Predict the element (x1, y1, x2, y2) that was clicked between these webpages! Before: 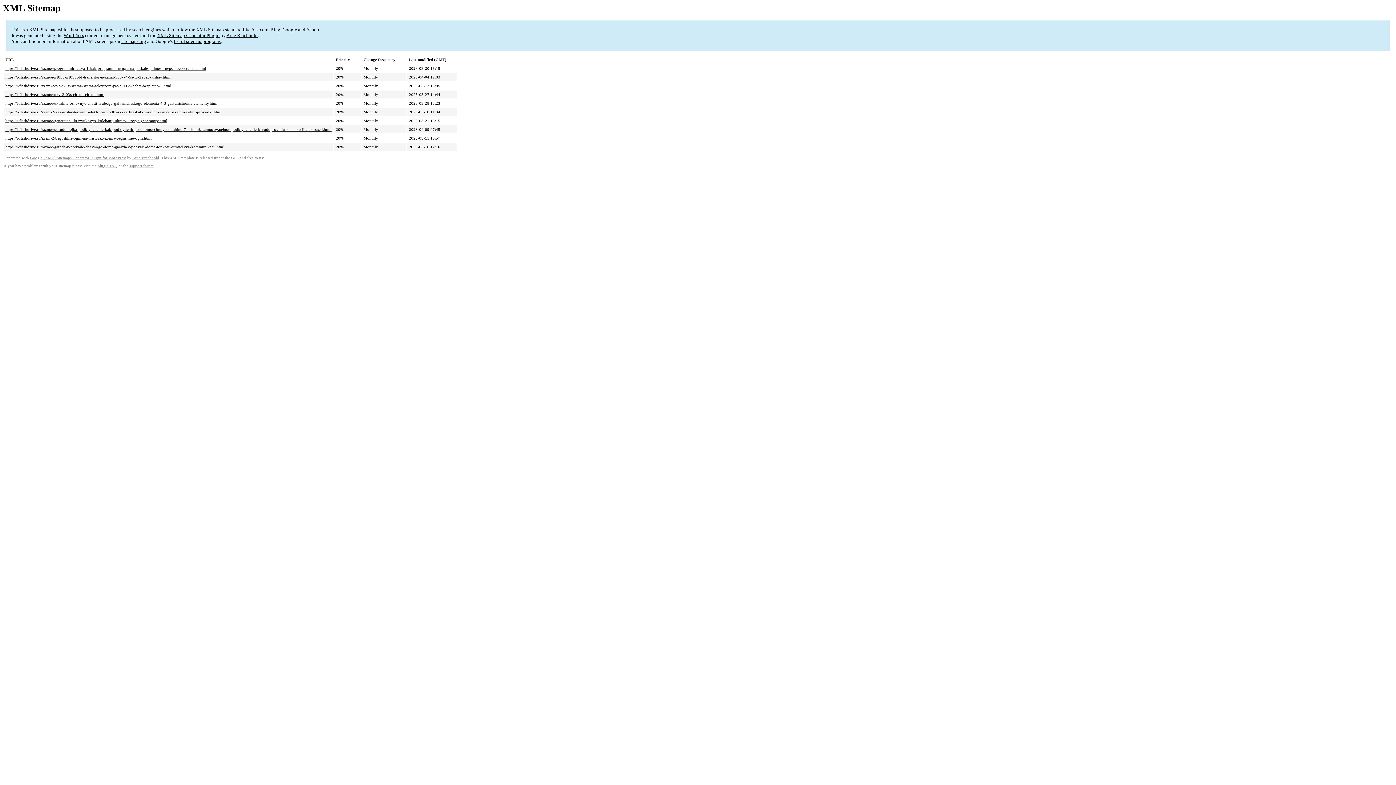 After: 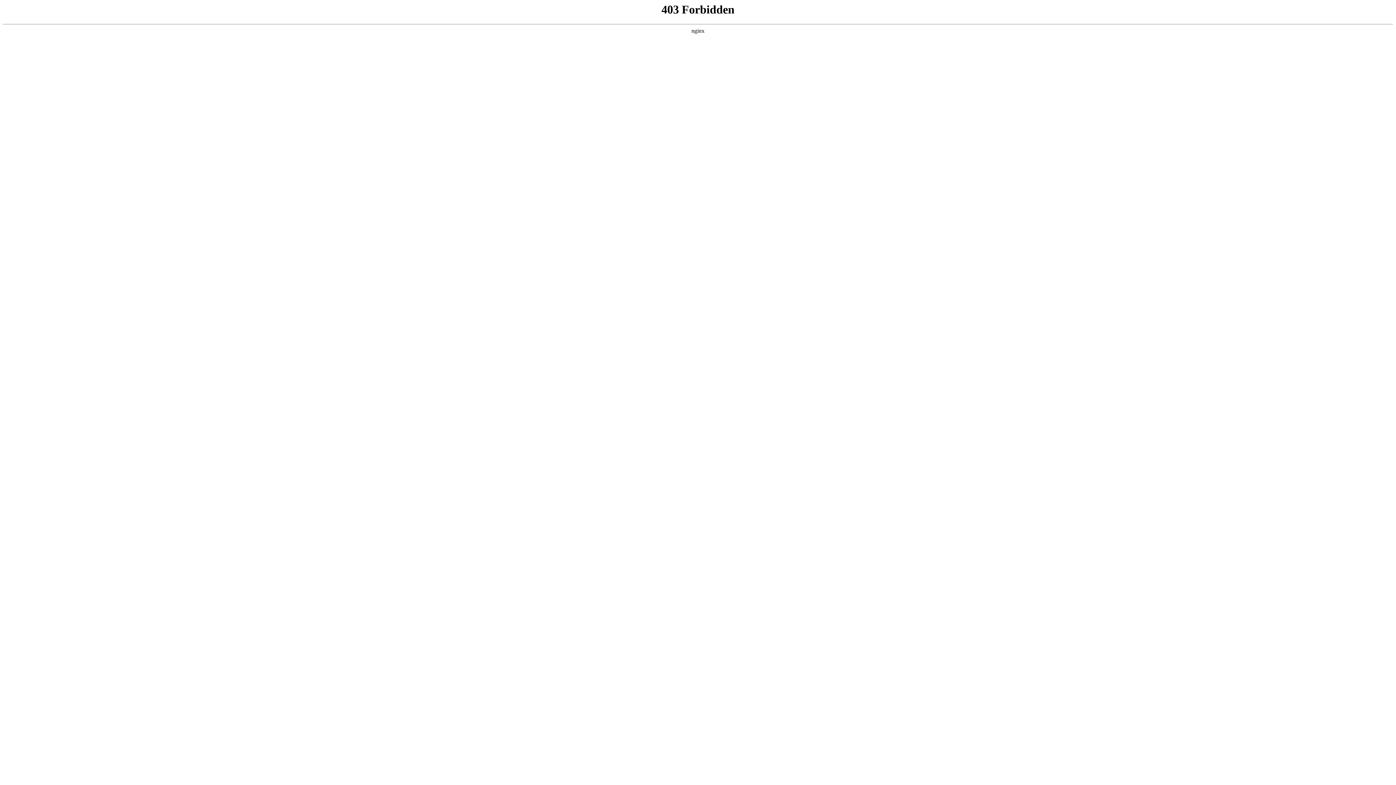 Action: bbox: (129, 164, 153, 168) label: support forum